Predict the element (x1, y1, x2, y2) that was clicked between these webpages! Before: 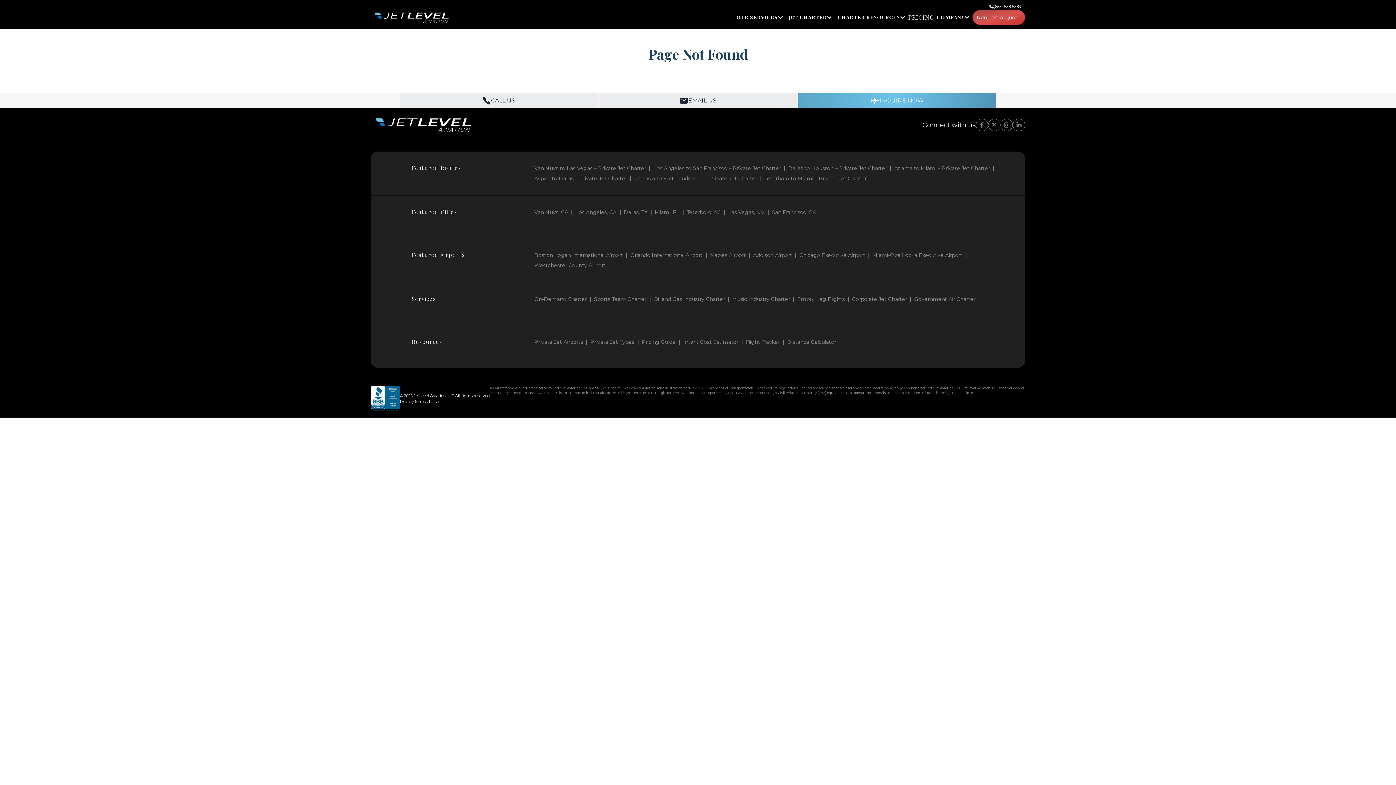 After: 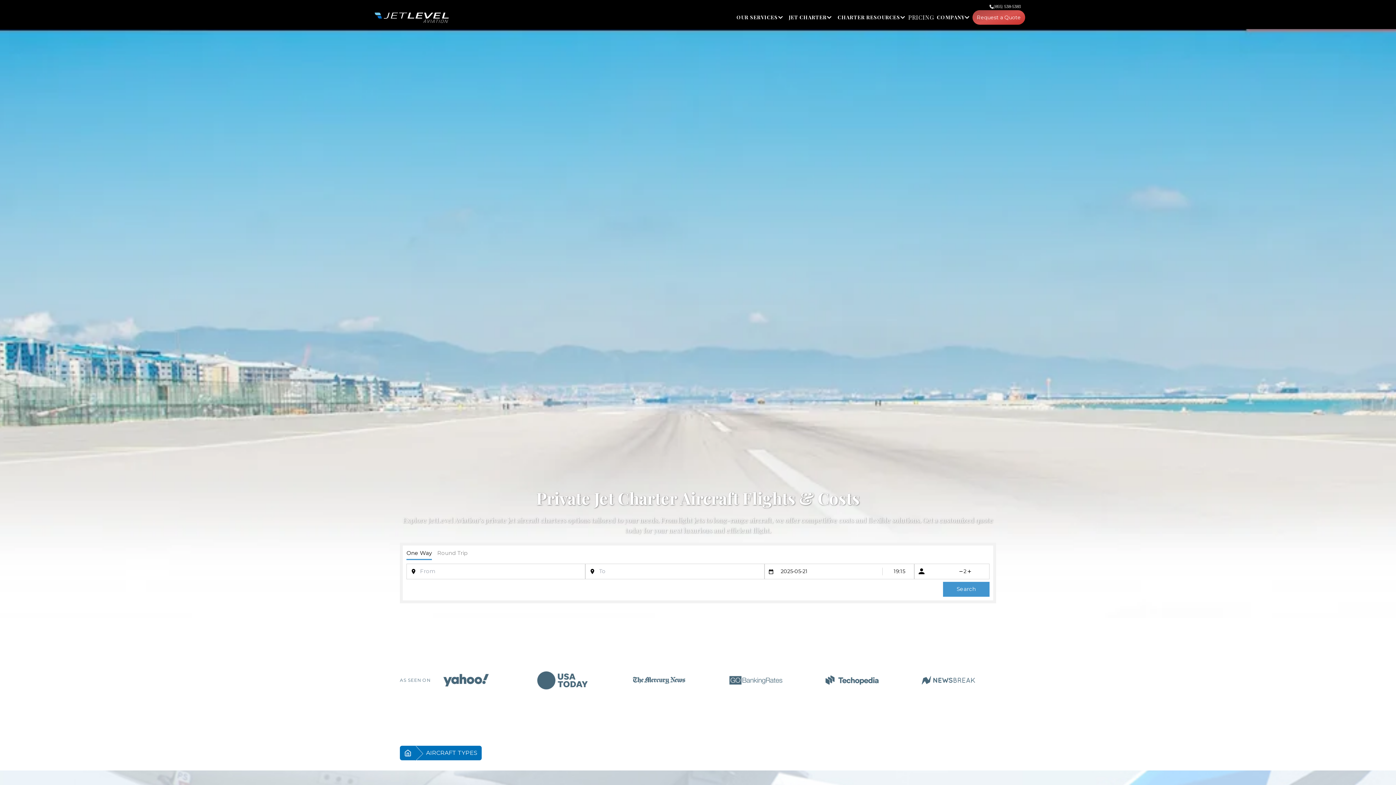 Action: label: Private Jet Types bbox: (590, 337, 634, 347)